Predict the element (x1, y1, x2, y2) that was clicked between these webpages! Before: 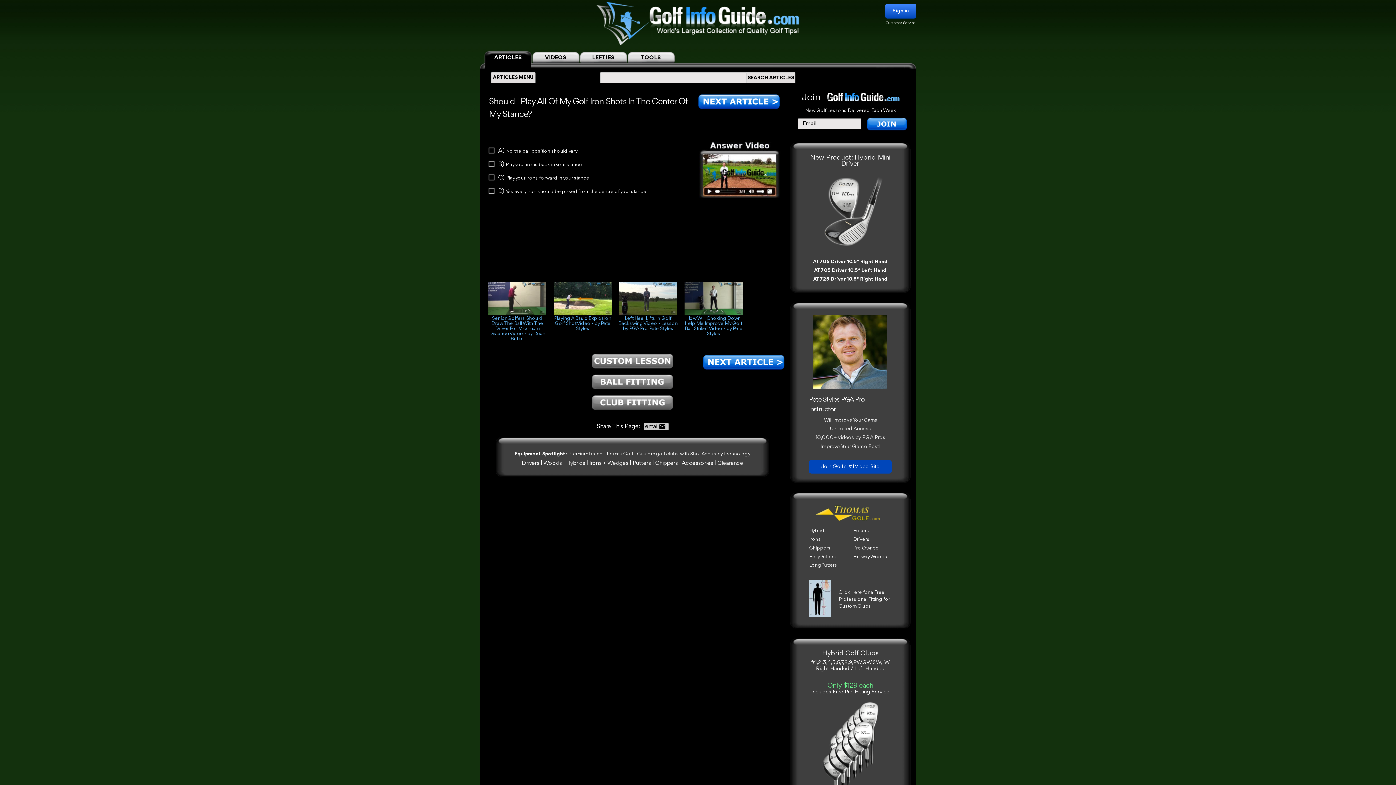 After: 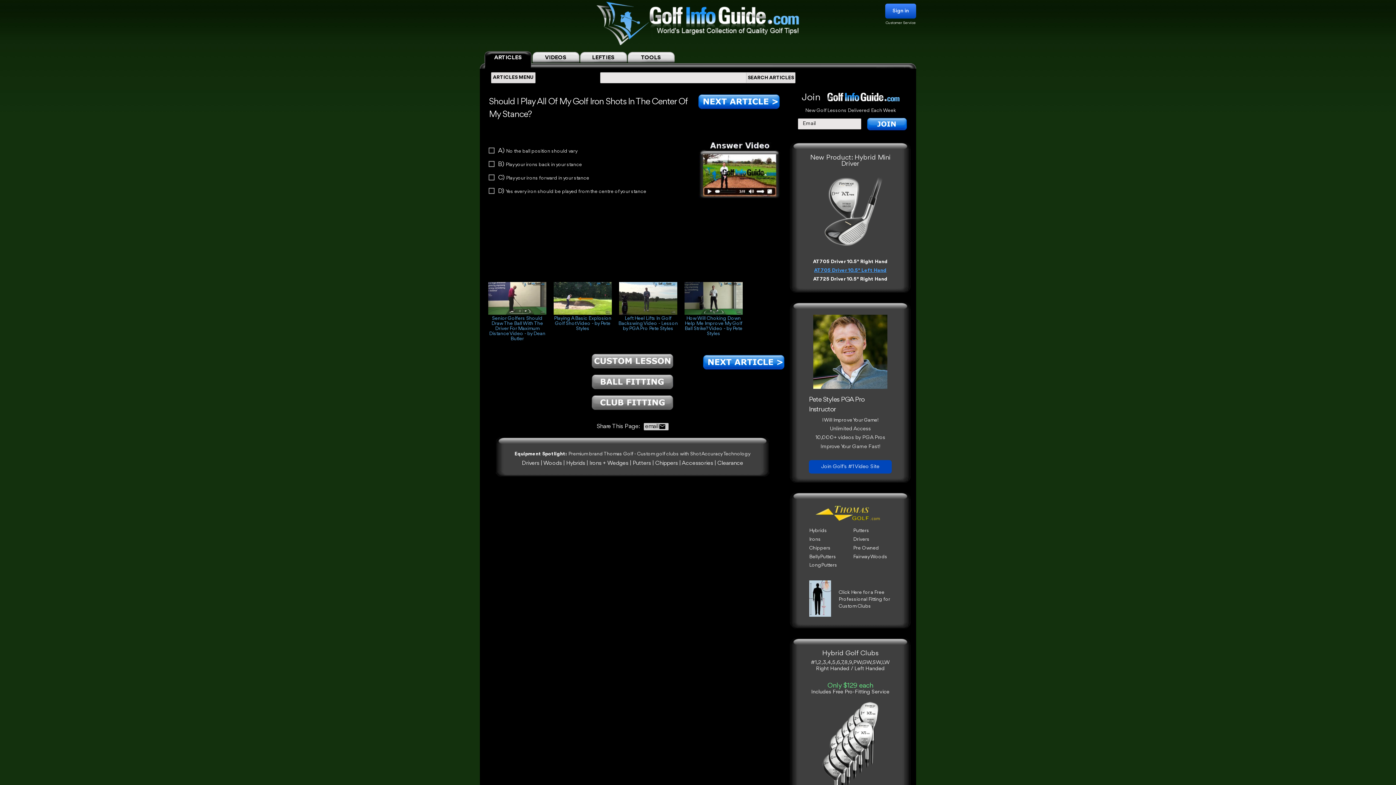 Action: label: AT705 Driver 10.5° Left Hand bbox: (814, 268, 886, 273)